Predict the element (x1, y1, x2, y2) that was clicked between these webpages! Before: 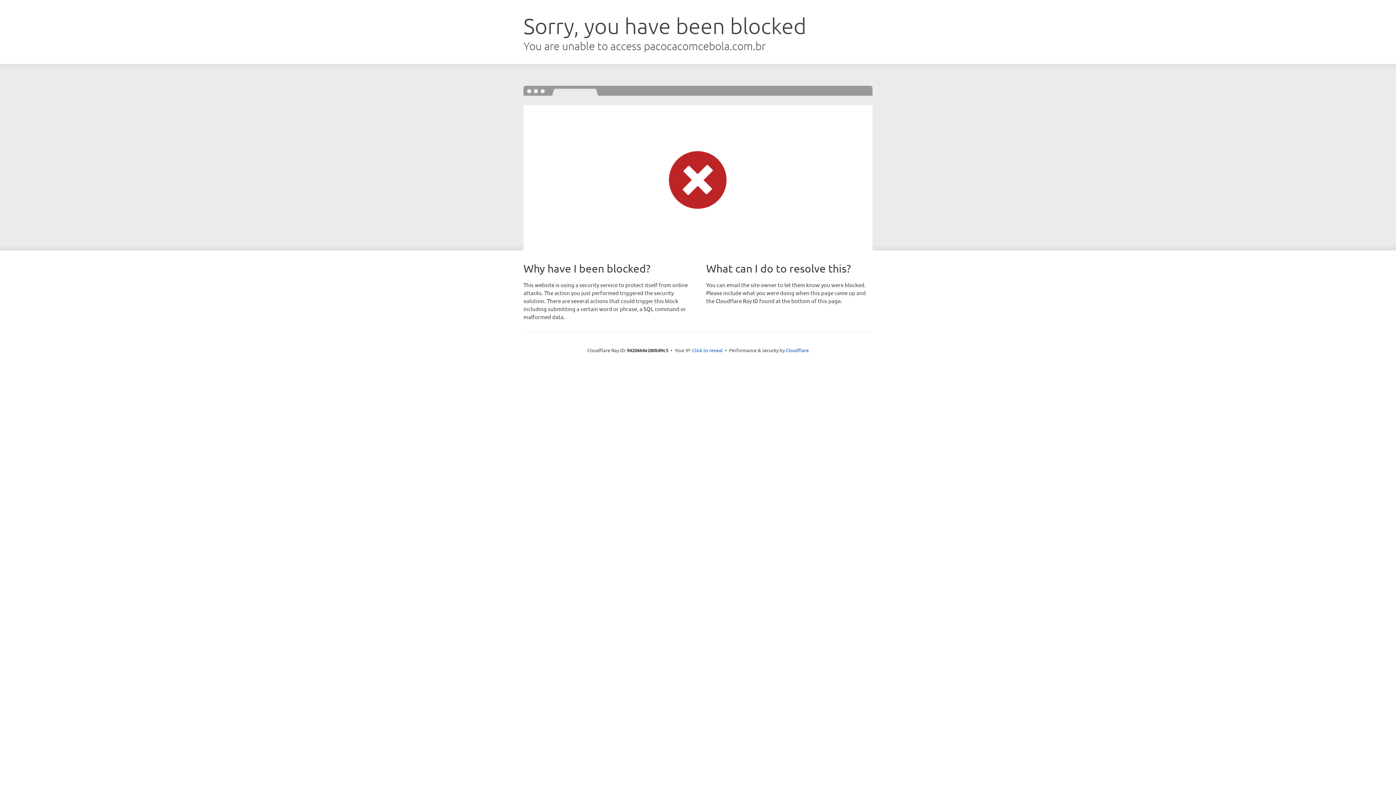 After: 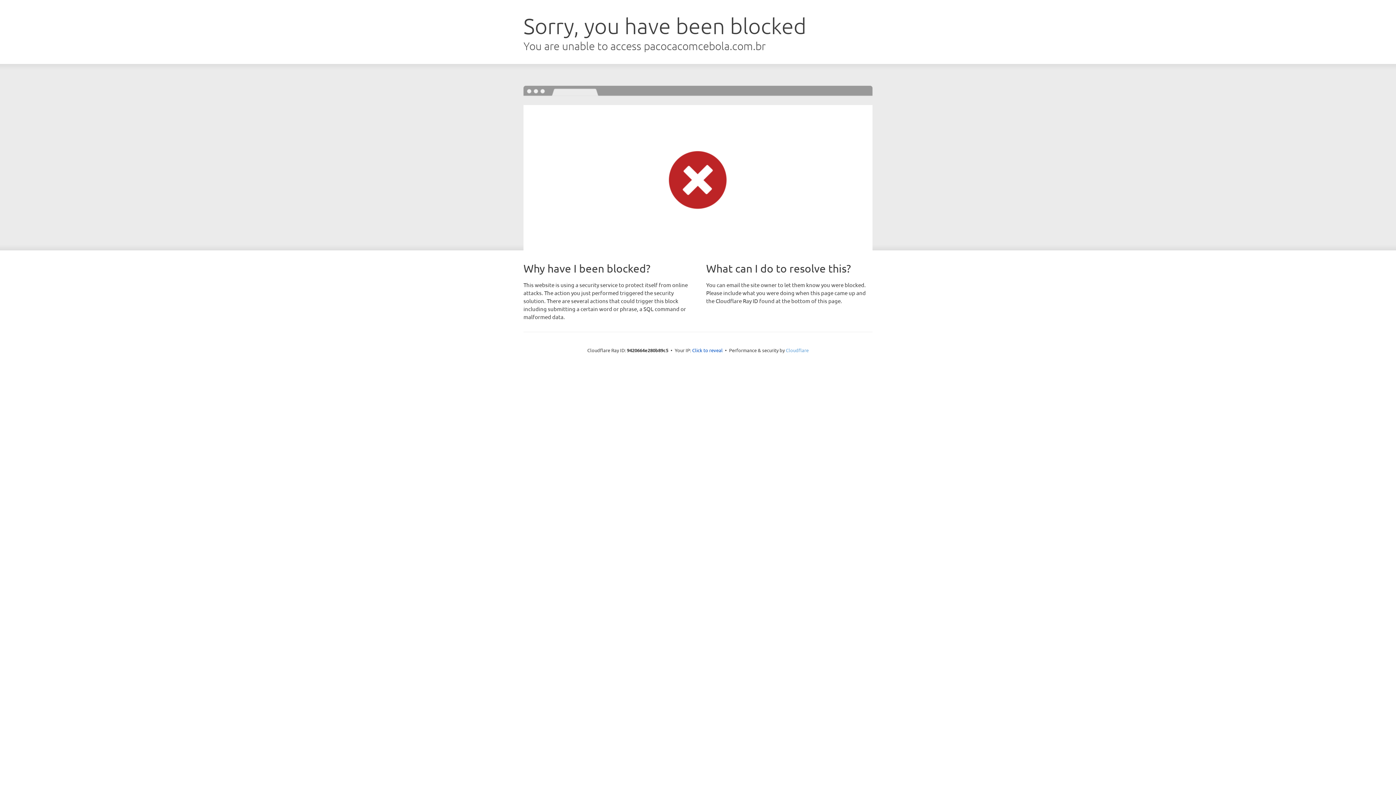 Action: label: Cloudflare bbox: (786, 347, 808, 353)